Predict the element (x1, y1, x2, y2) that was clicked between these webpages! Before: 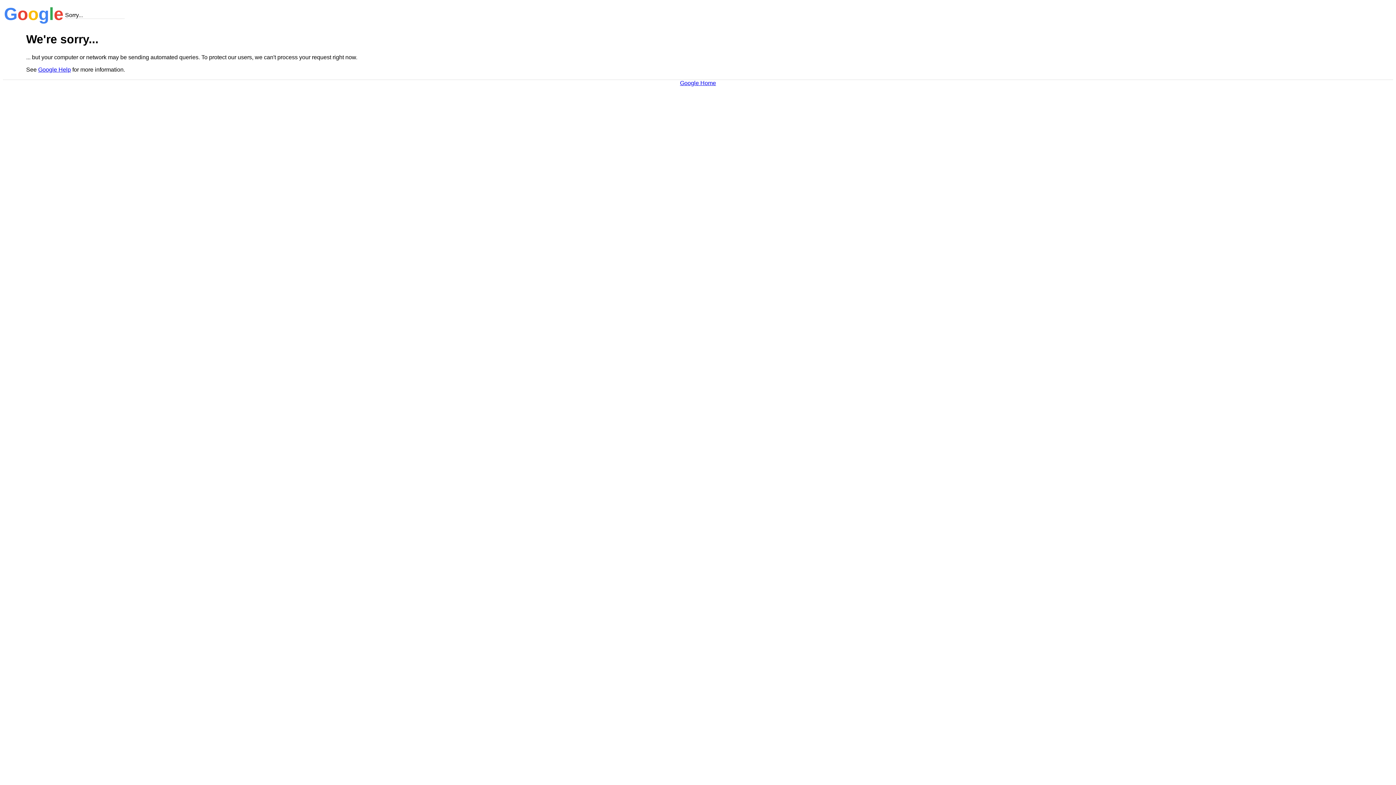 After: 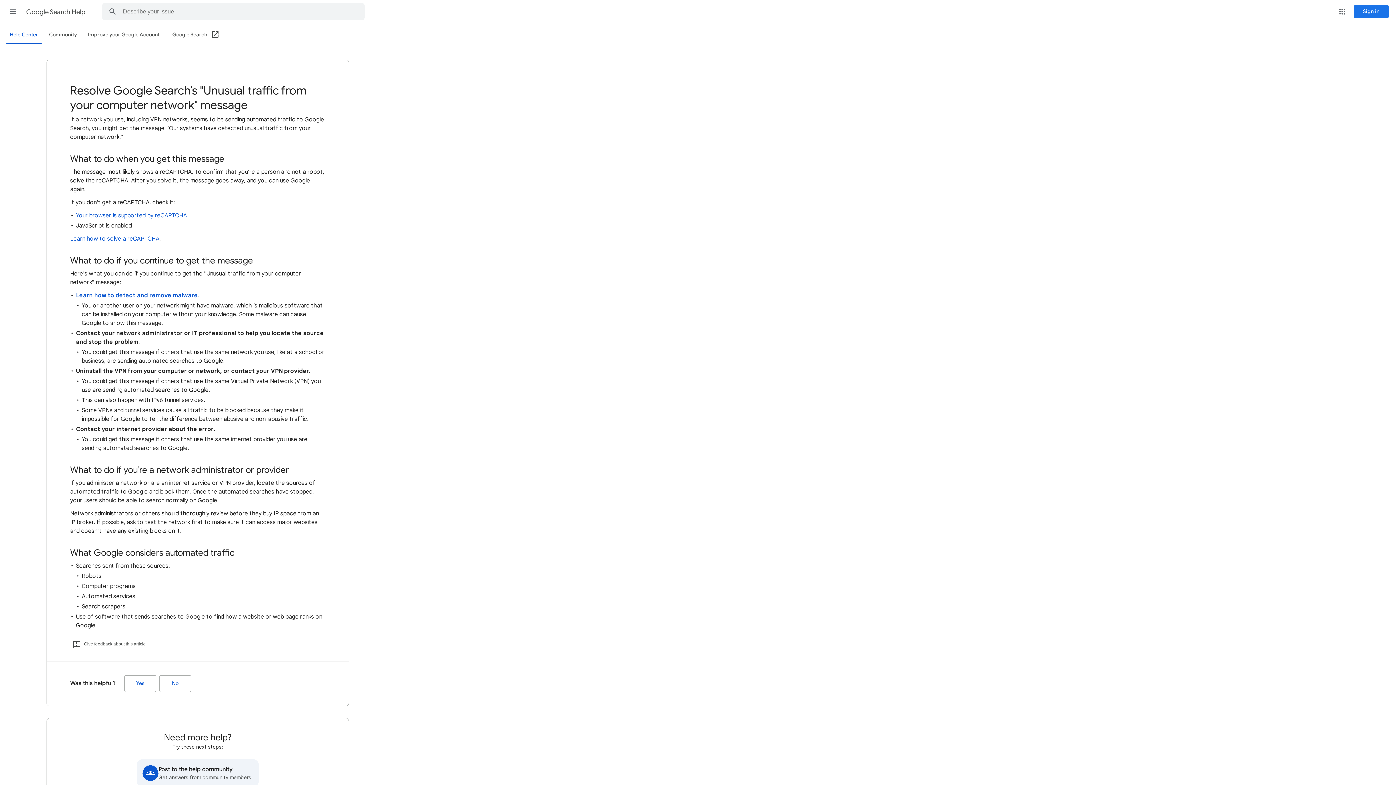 Action: bbox: (38, 66, 70, 72) label: Google Help